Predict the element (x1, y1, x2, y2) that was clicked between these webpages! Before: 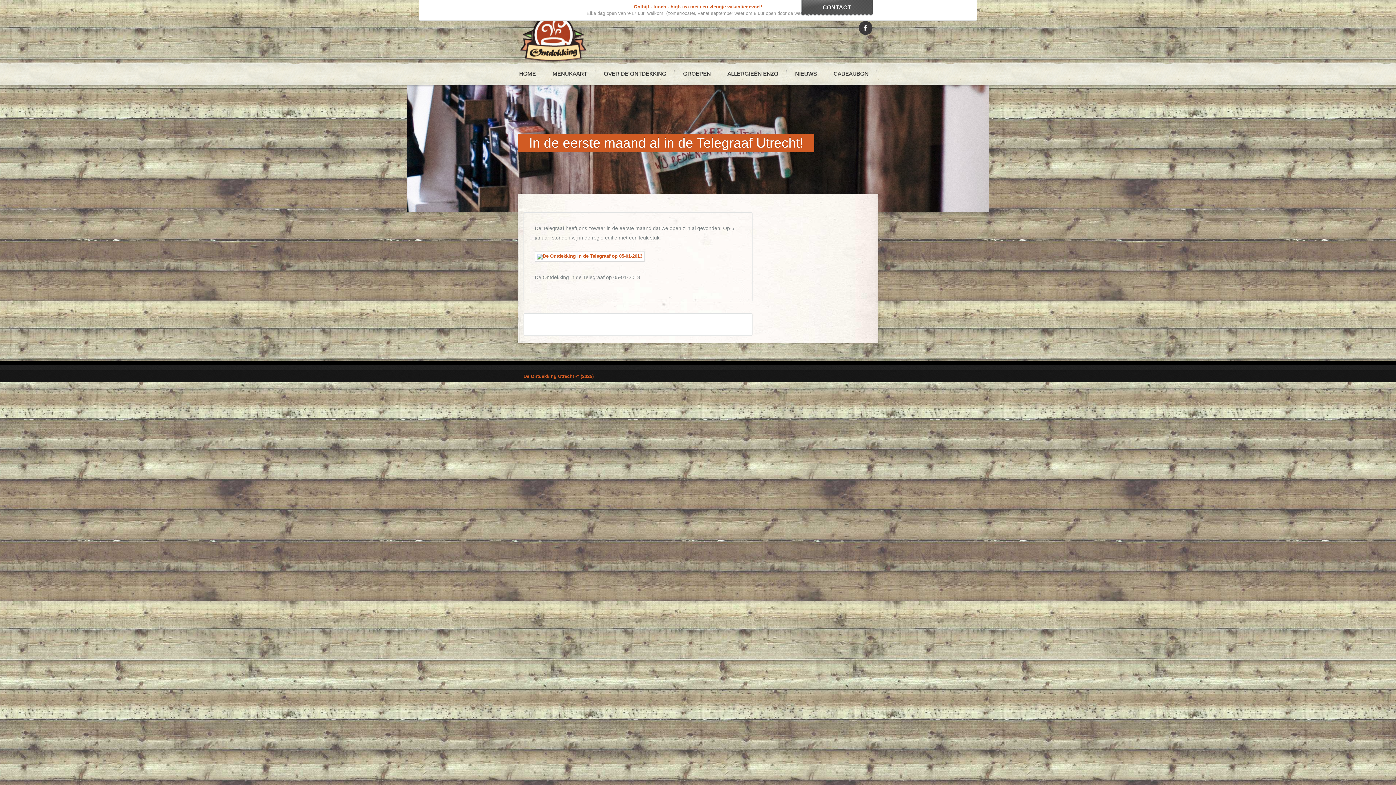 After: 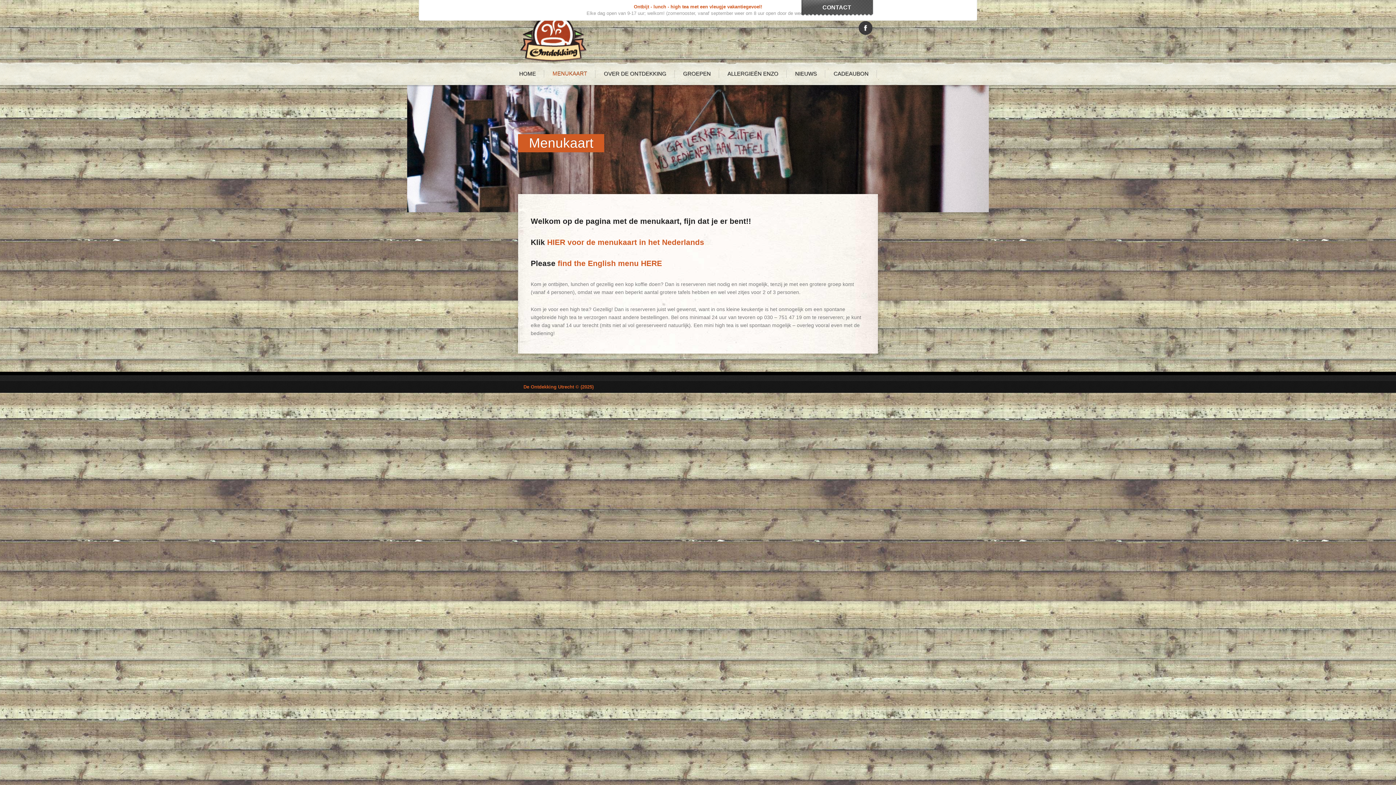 Action: bbox: (544, 62, 595, 85) label: MENUKAART